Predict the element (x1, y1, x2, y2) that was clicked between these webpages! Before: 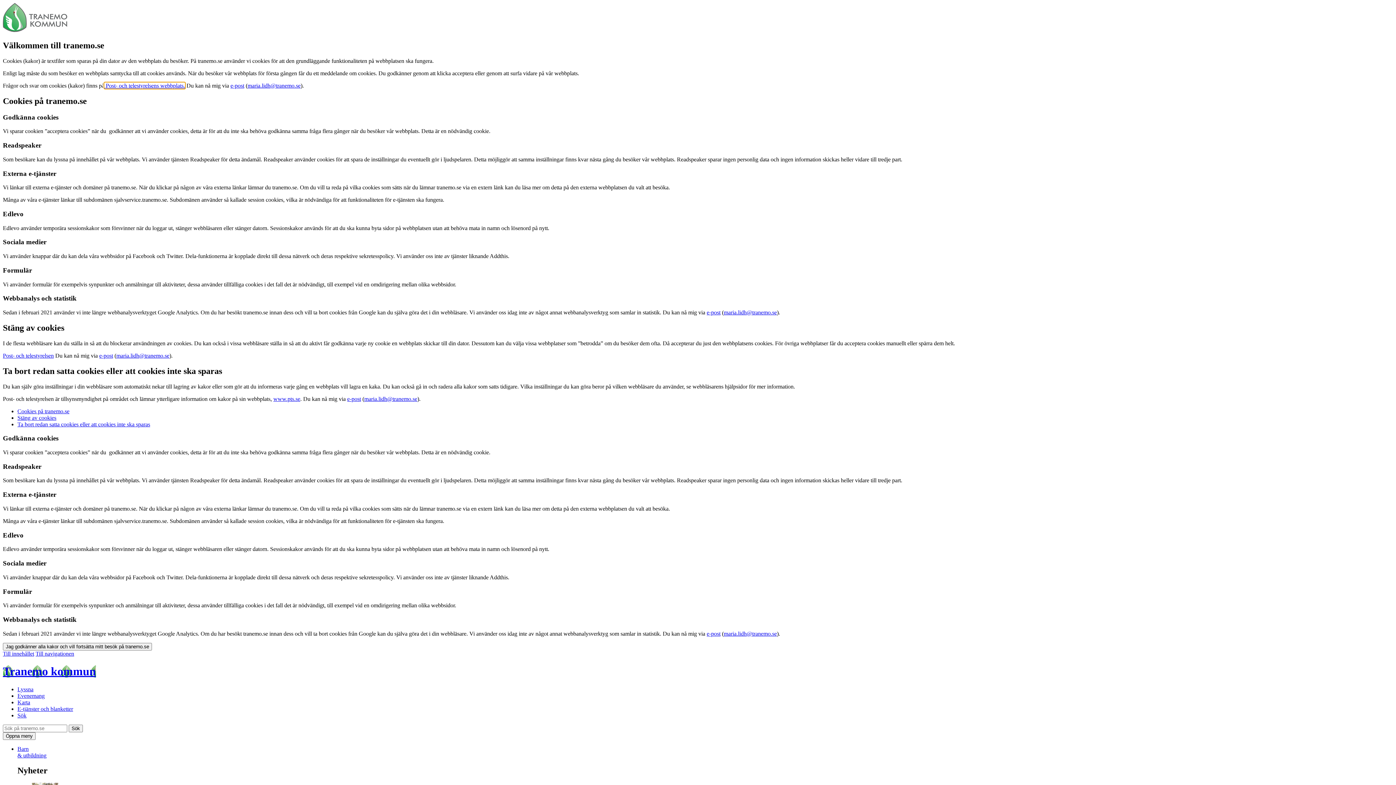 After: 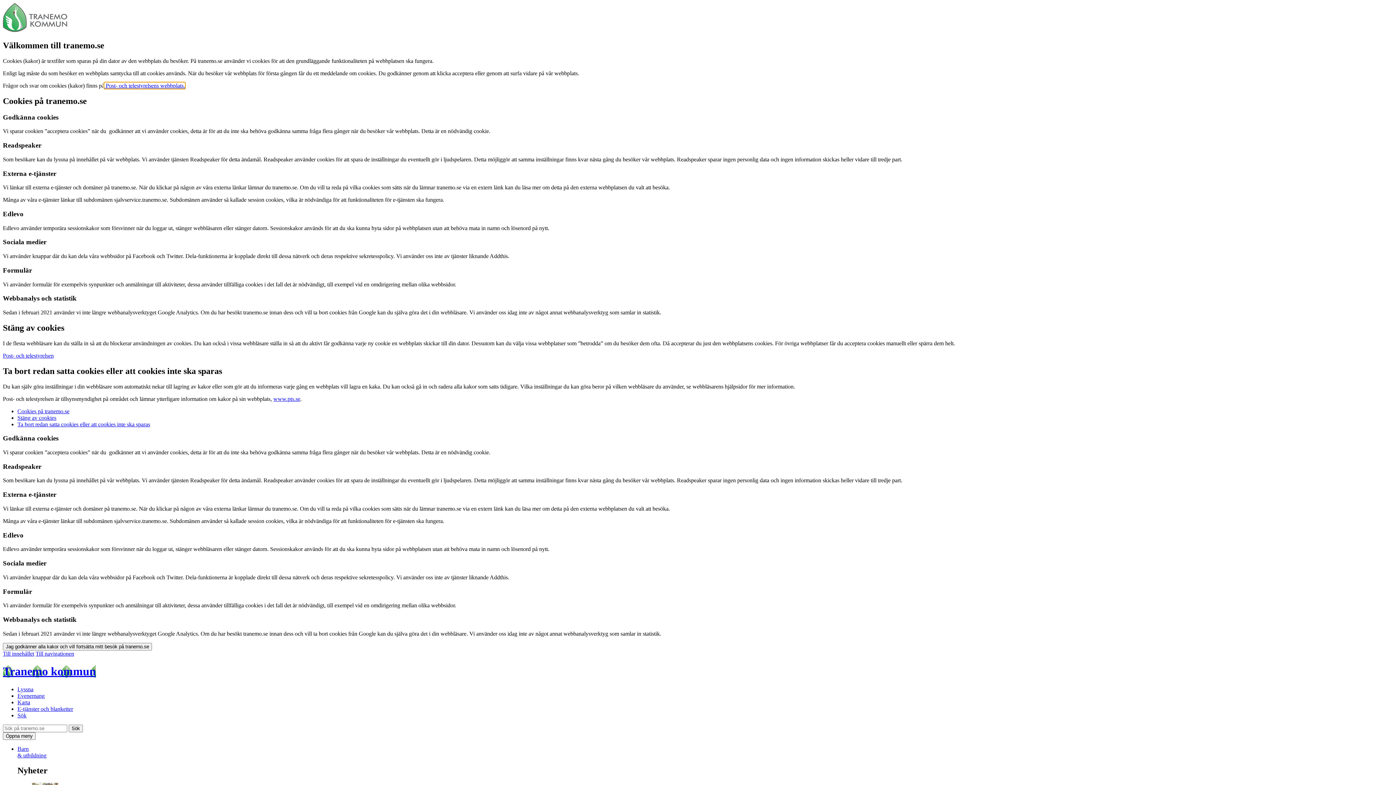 Action: bbox: (17, 746, 46, 758) label: Barn
& utbildning